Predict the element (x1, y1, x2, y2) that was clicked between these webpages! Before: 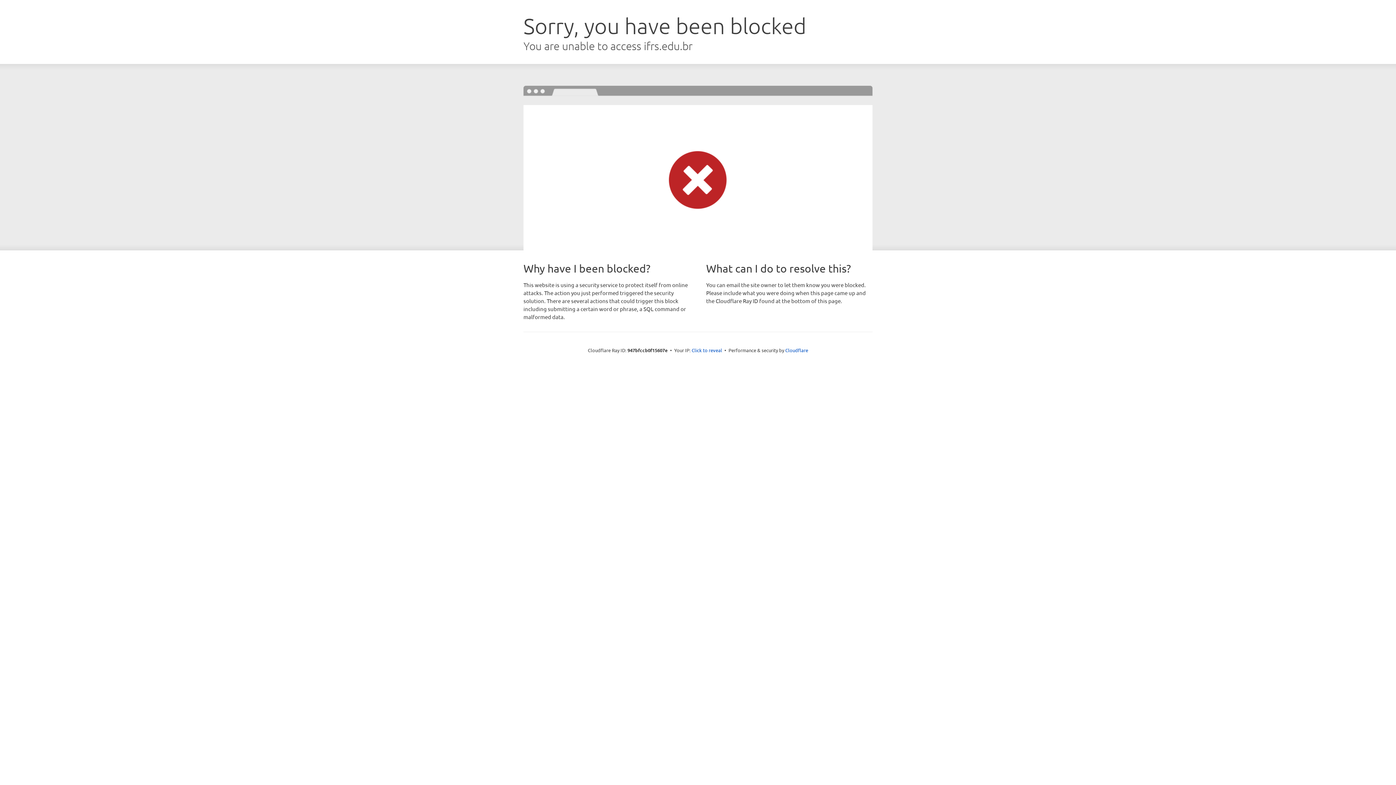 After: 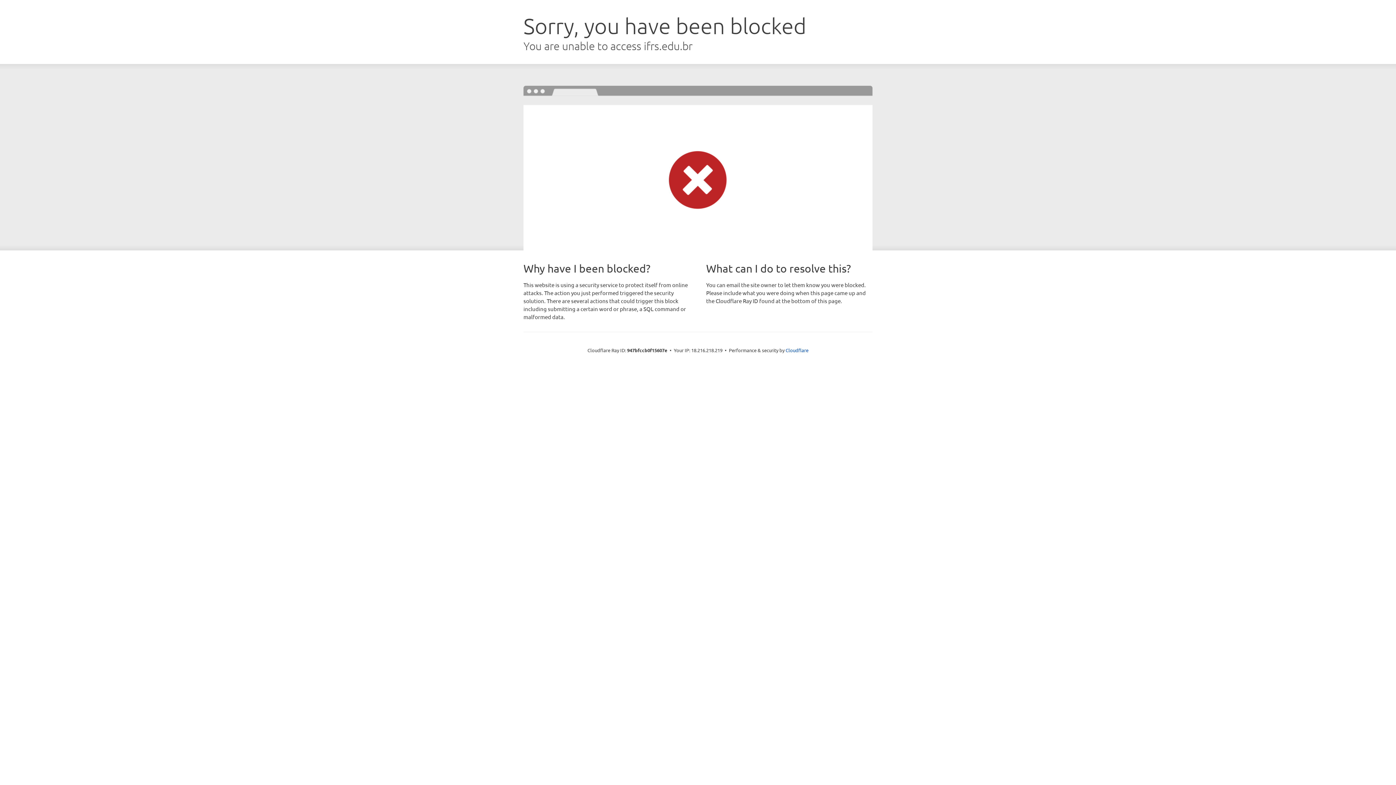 Action: label: Click to reveal bbox: (691, 346, 722, 353)